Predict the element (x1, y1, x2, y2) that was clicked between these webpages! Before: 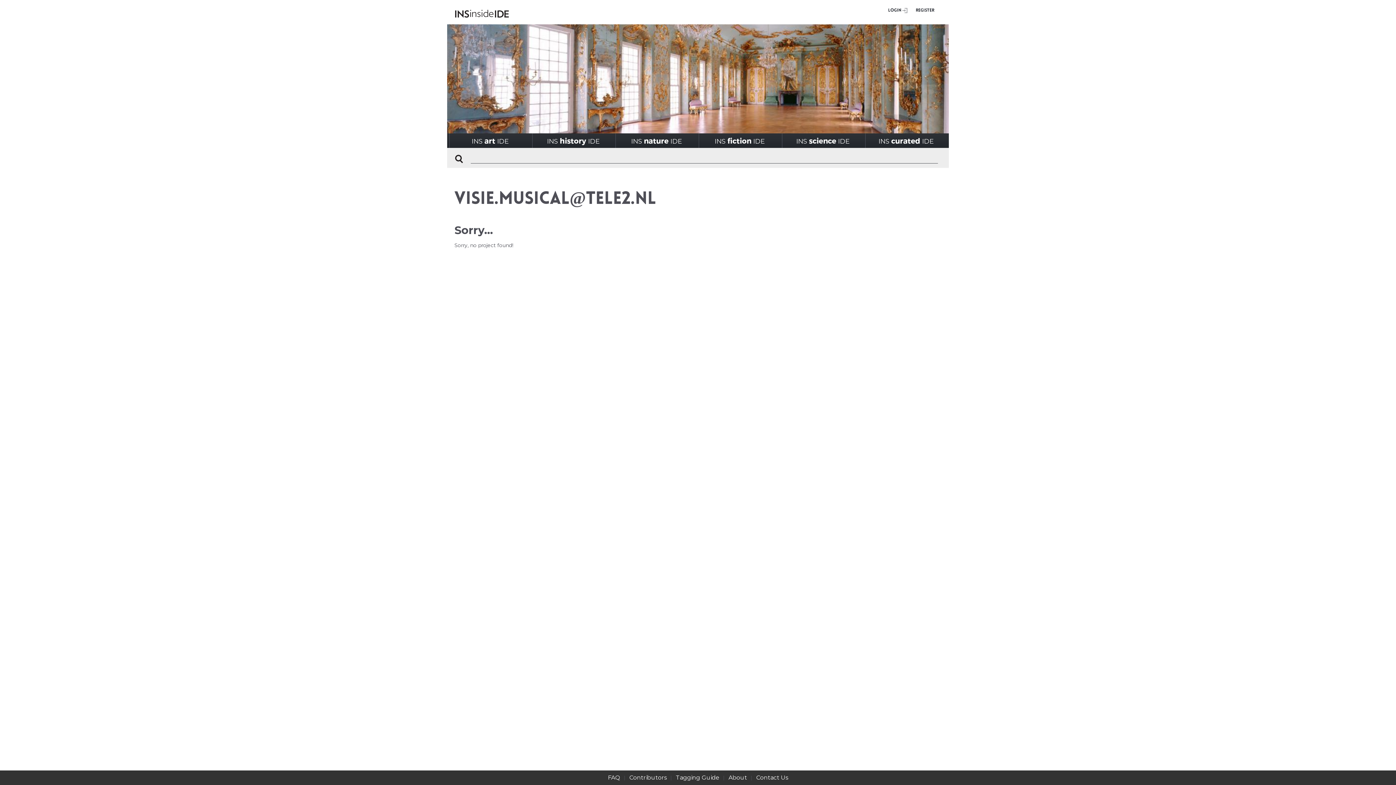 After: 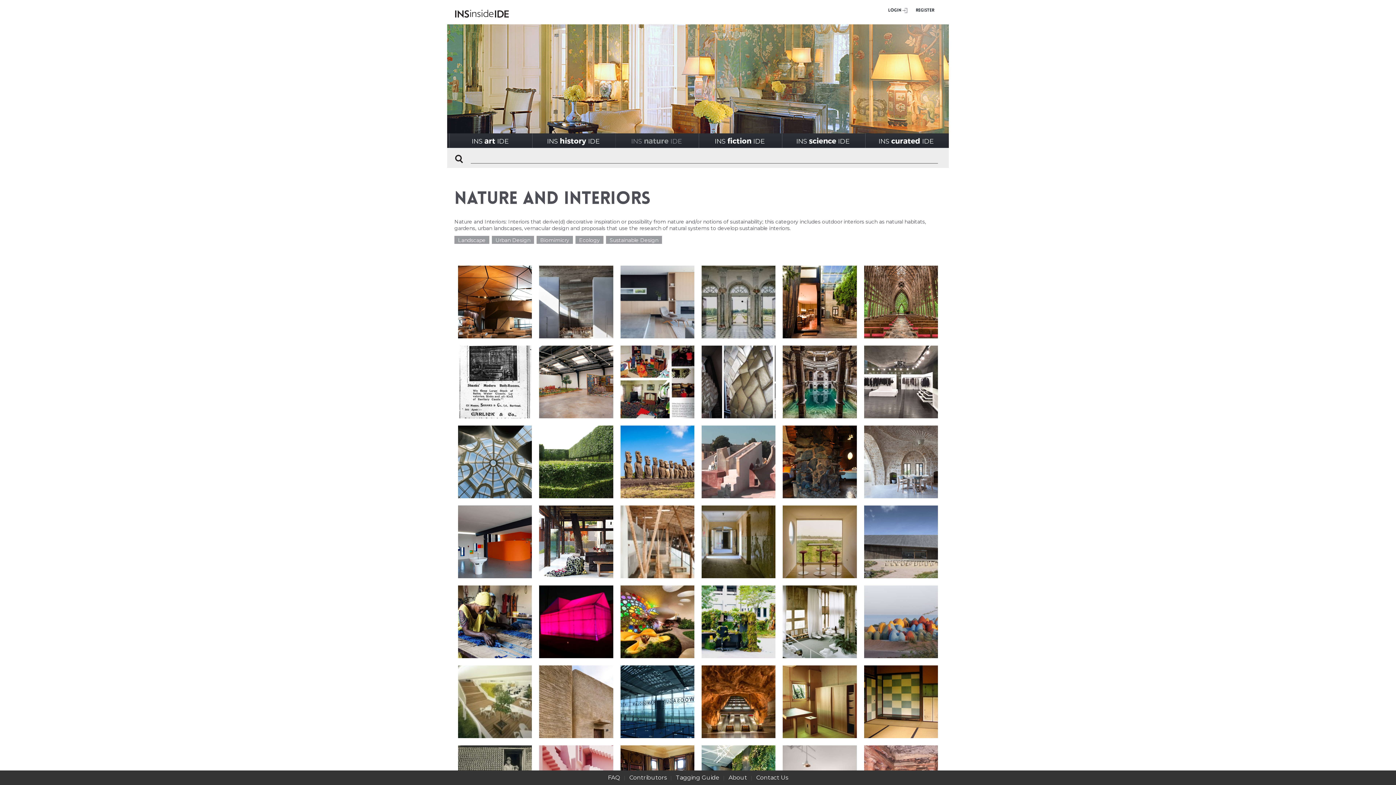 Action: label: INSnatureIDE bbox: (631, 133, 682, 148)